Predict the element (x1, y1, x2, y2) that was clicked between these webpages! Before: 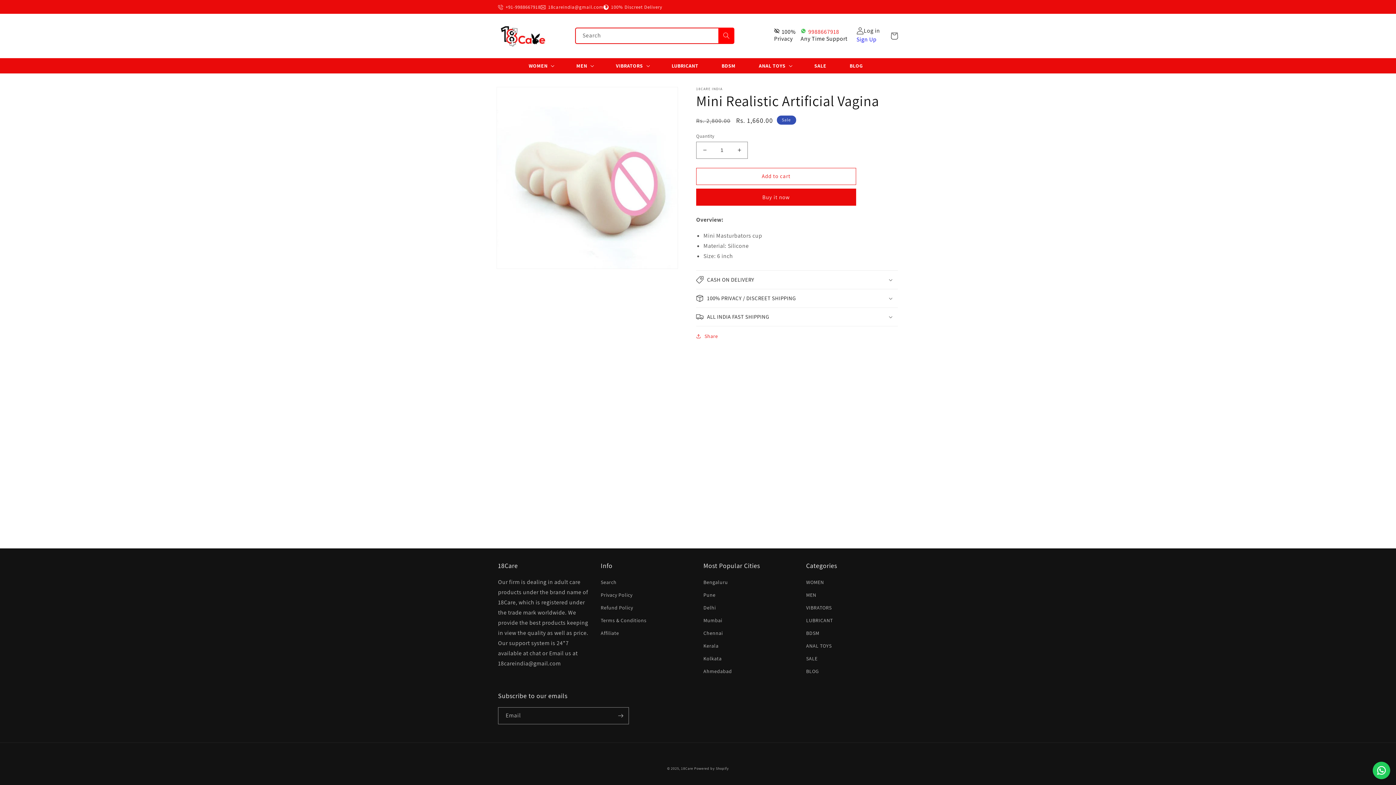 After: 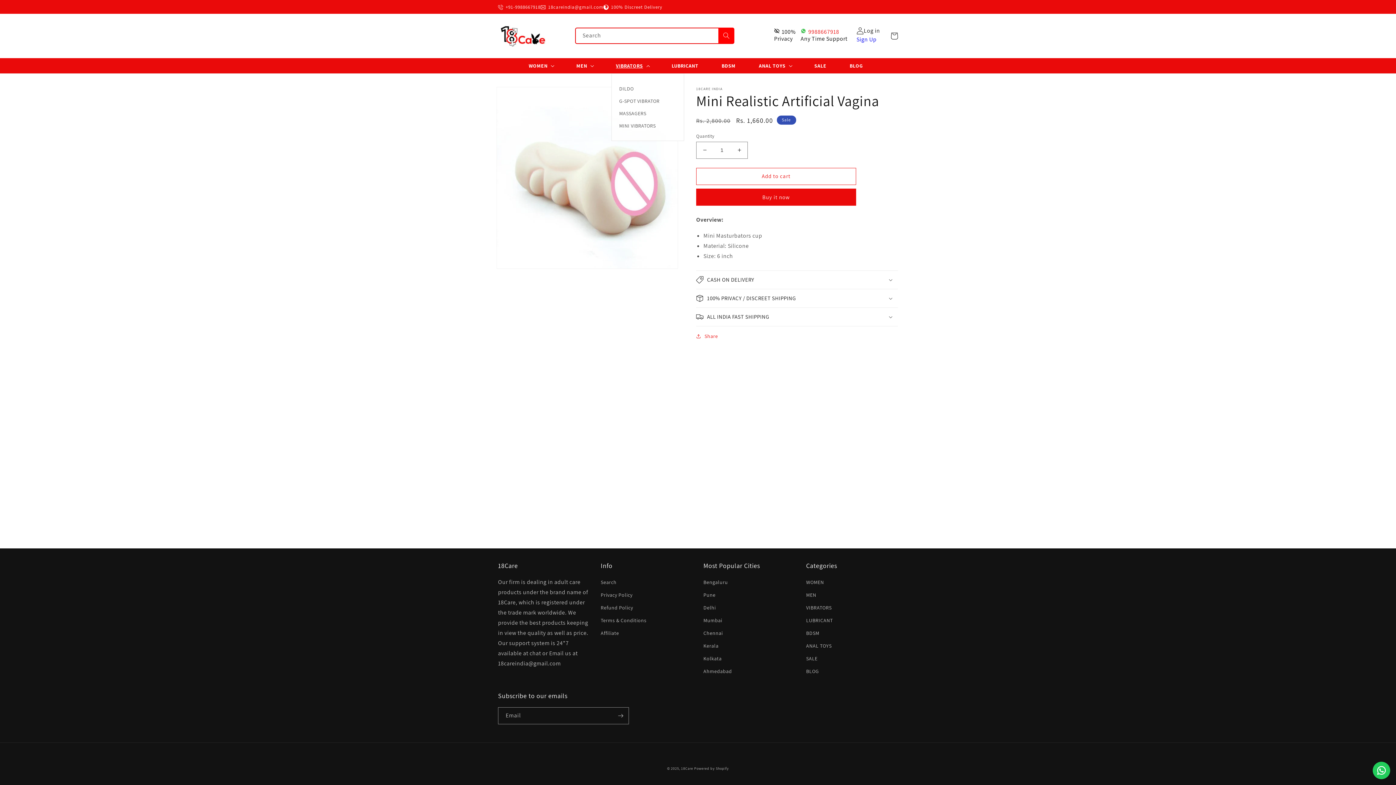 Action: label: VIBRATORS bbox: (611, 58, 652, 73)